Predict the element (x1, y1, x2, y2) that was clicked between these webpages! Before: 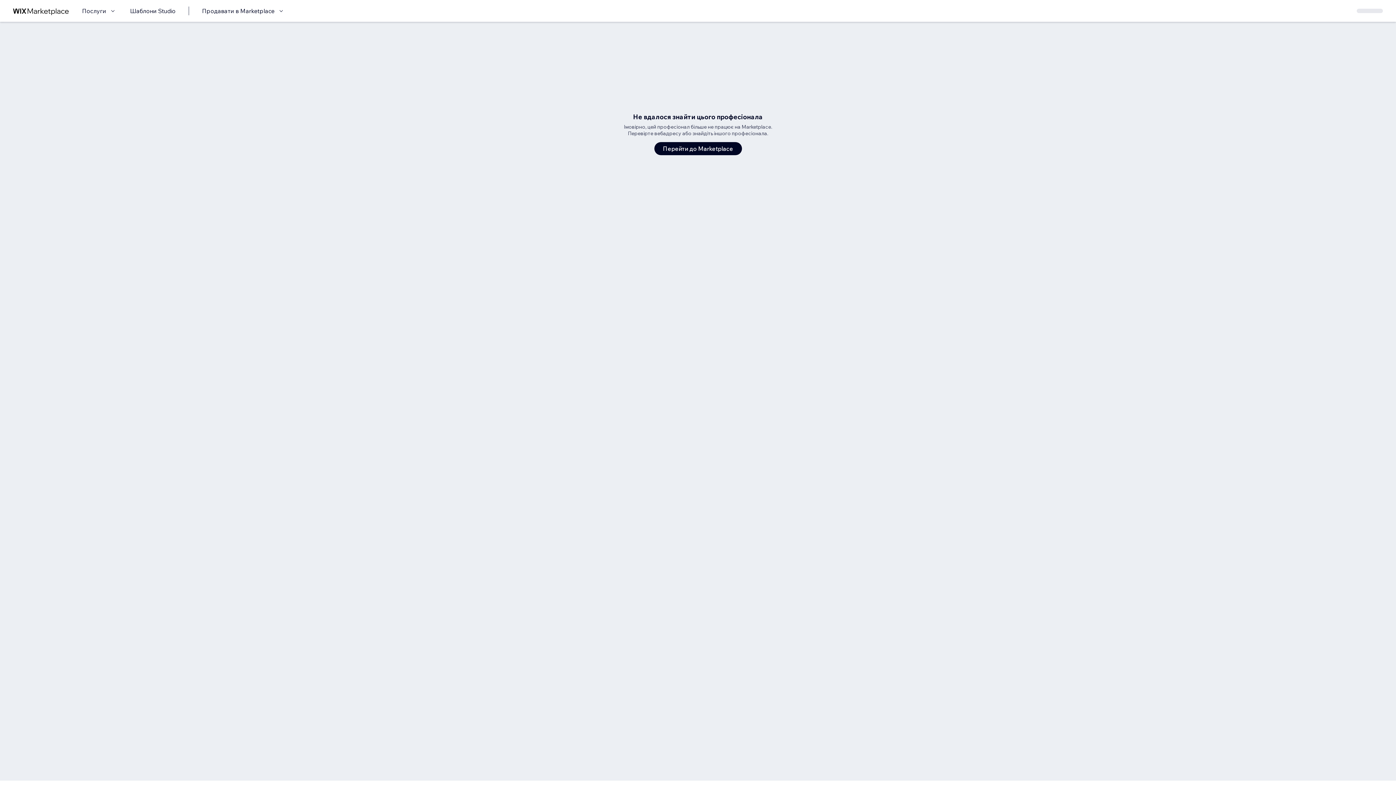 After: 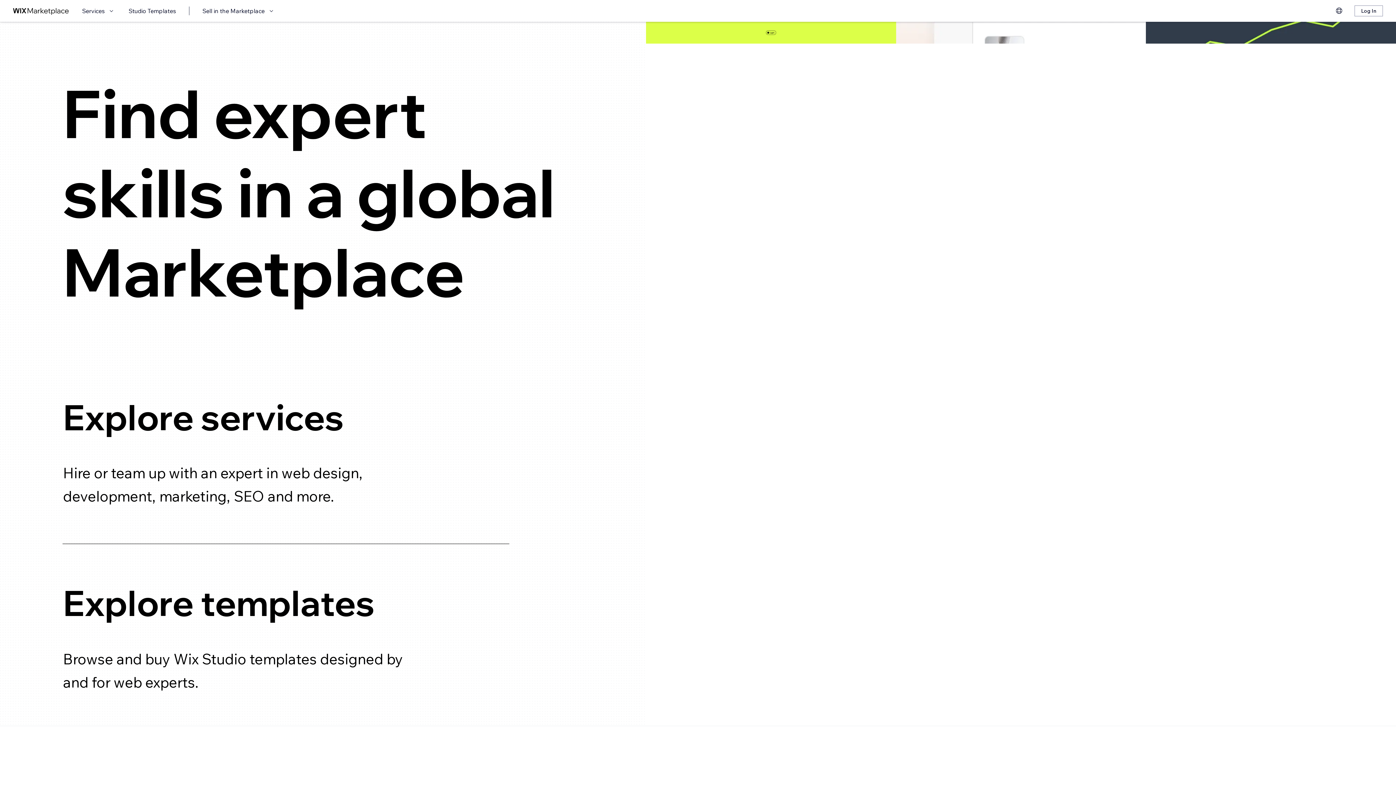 Action: label: wix marketplace bbox: (13, 6, 69, 15)